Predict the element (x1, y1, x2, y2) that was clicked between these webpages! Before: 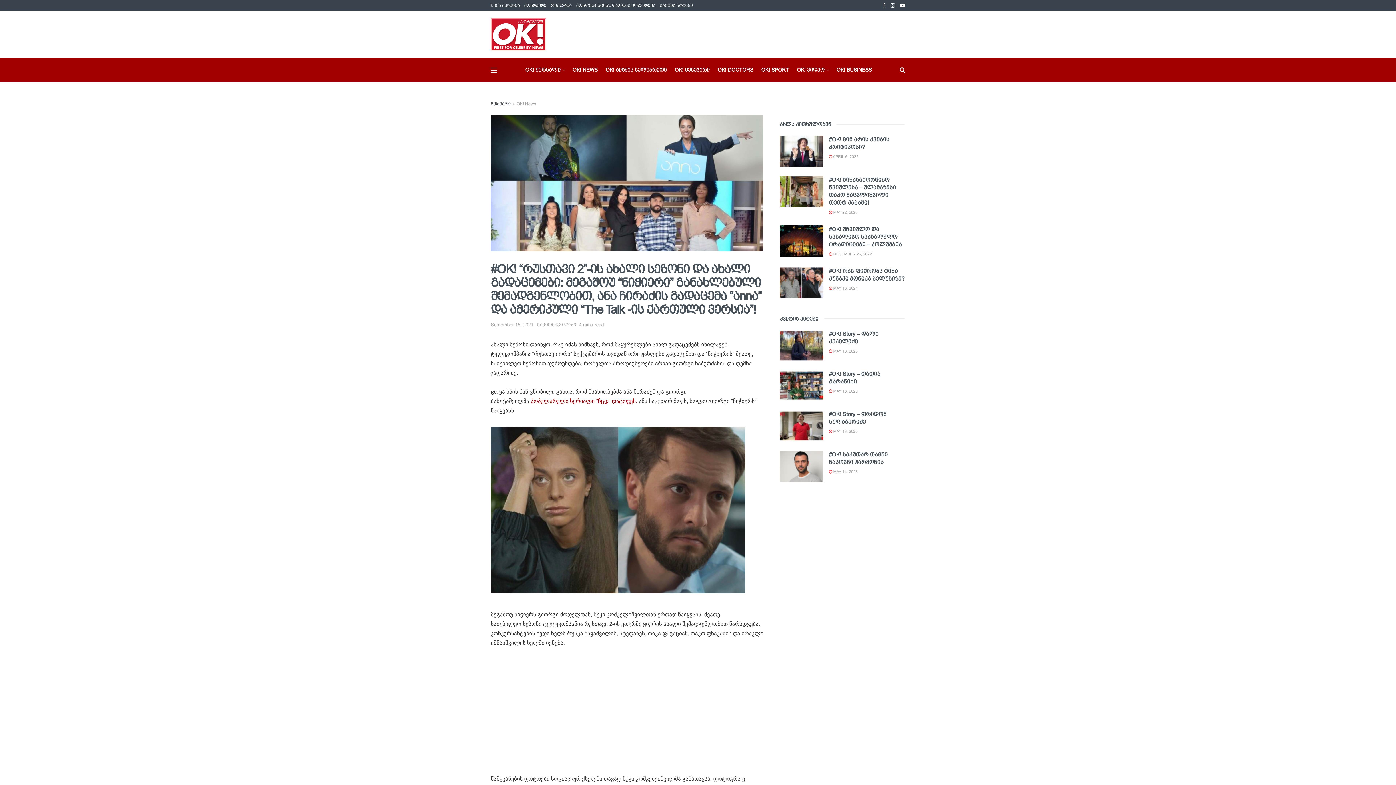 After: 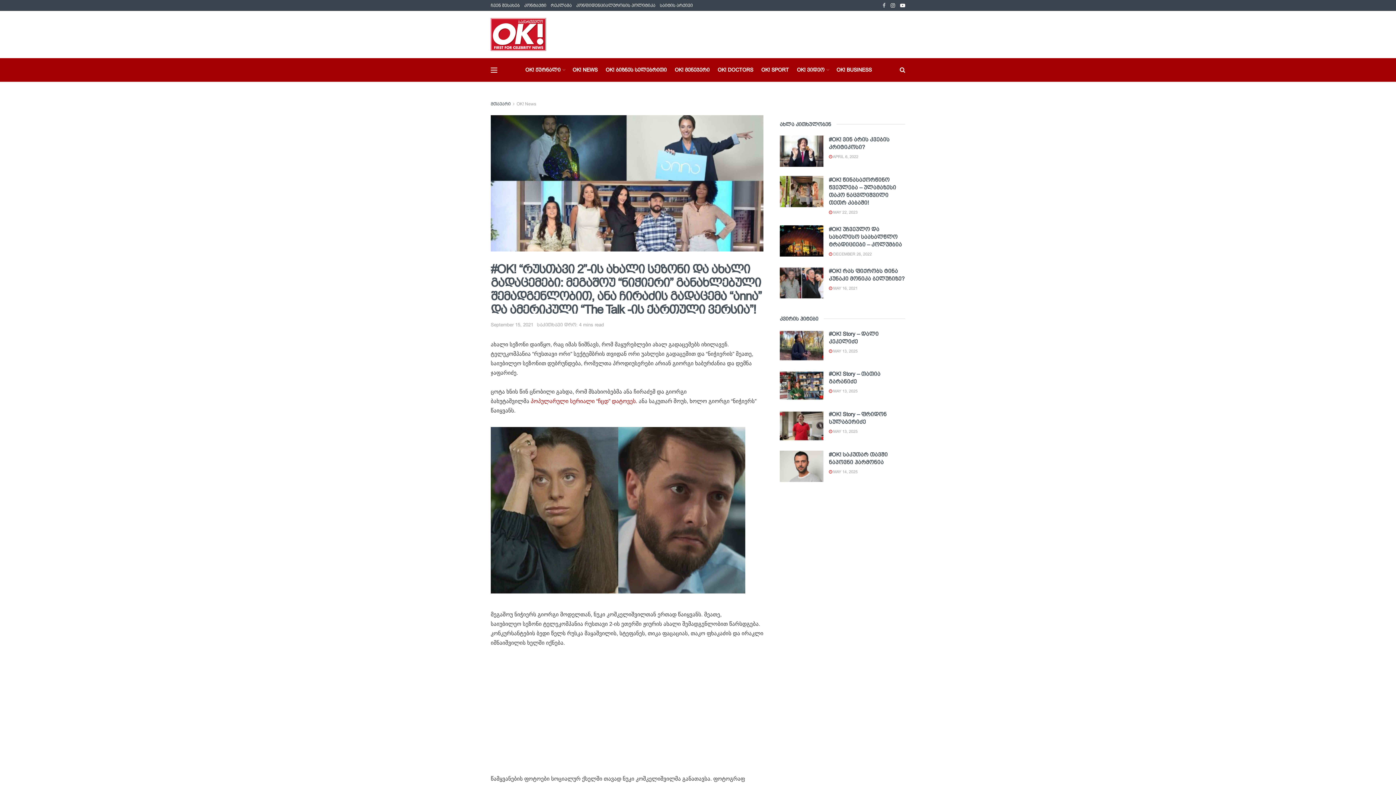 Action: bbox: (882, 0, 885, 11) label: Find us on Facebook